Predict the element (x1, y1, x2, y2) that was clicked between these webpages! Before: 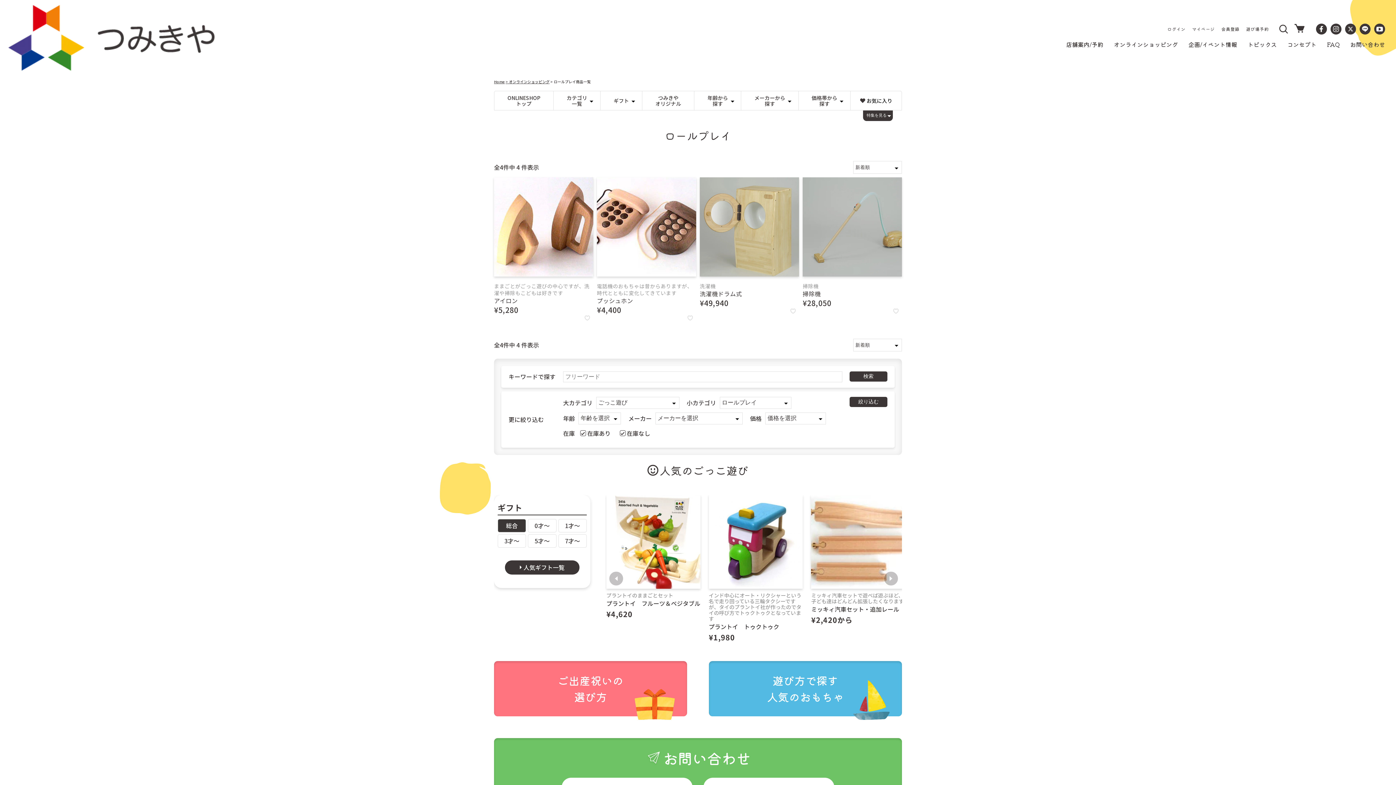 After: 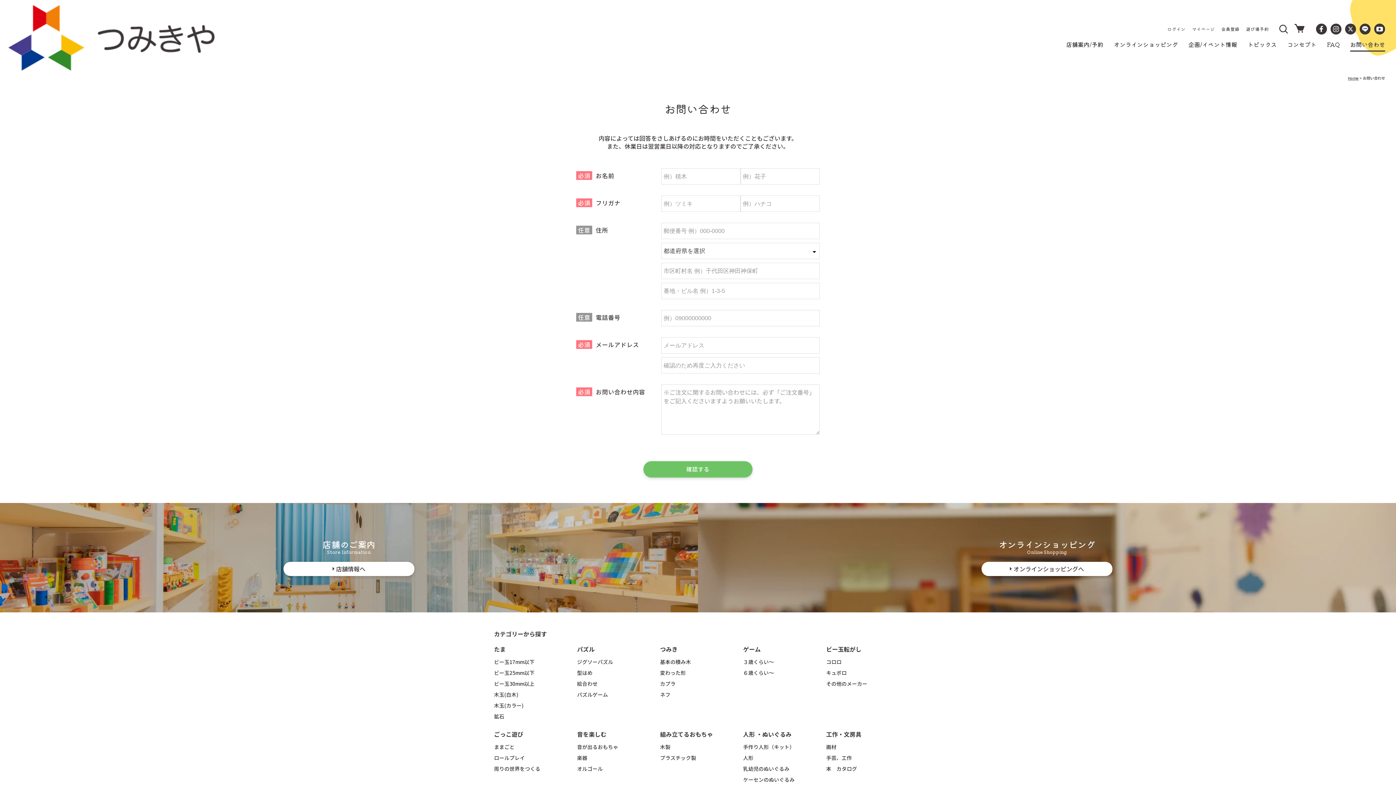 Action: bbox: (1350, 36, 1385, 55) label: お問い合わせ